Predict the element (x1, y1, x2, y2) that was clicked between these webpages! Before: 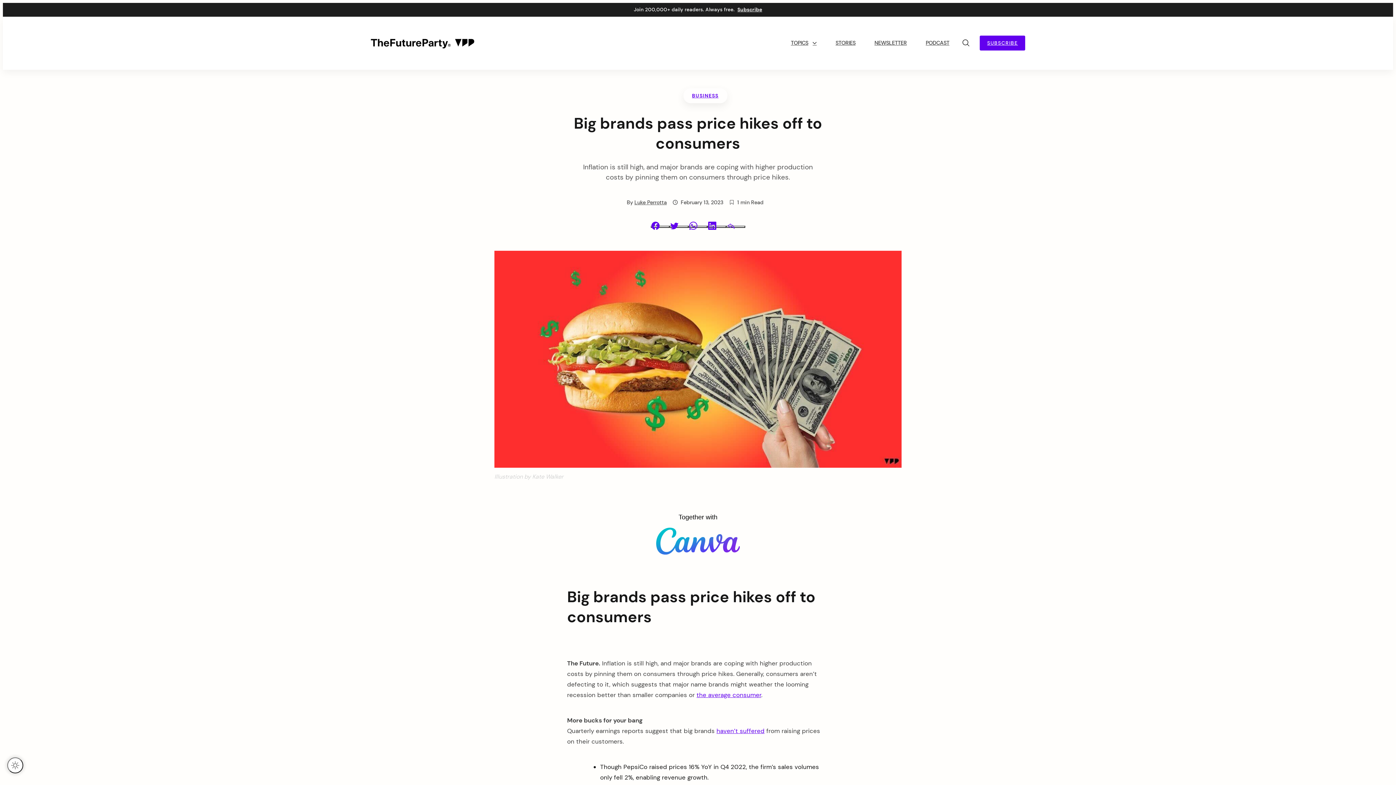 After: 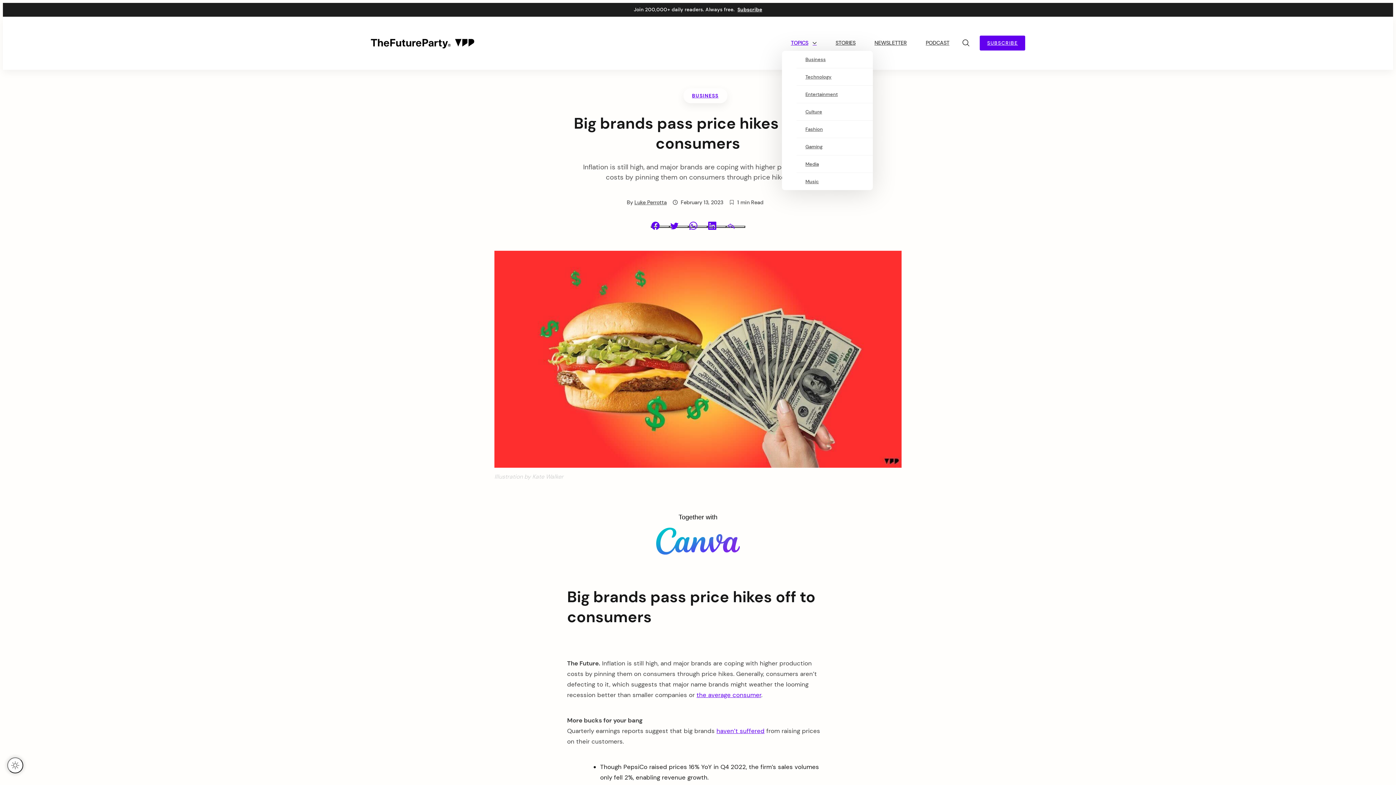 Action: label: TOPICS bbox: (782, 39, 825, 47)